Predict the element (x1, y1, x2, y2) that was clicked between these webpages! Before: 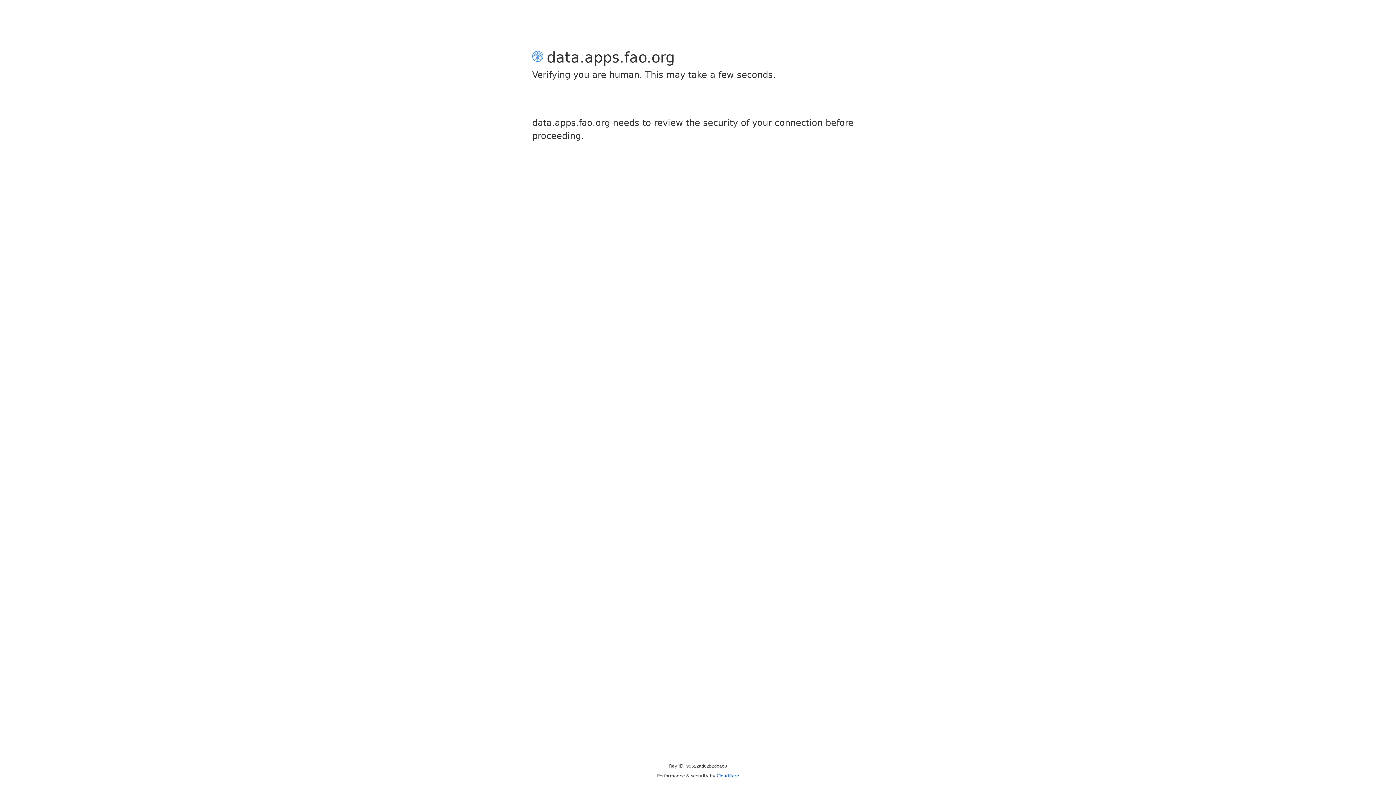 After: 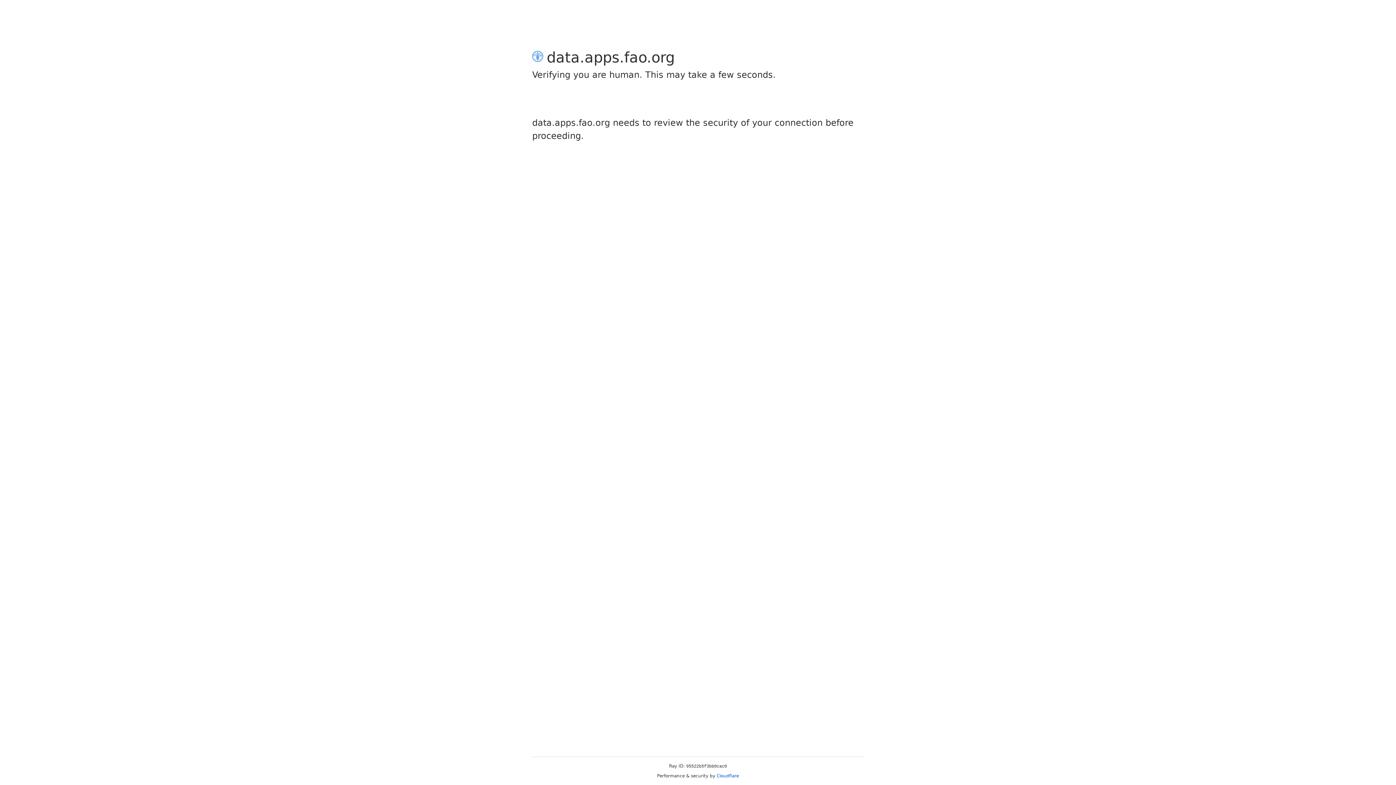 Action: label: Cloudflare bbox: (716, 773, 739, 778)